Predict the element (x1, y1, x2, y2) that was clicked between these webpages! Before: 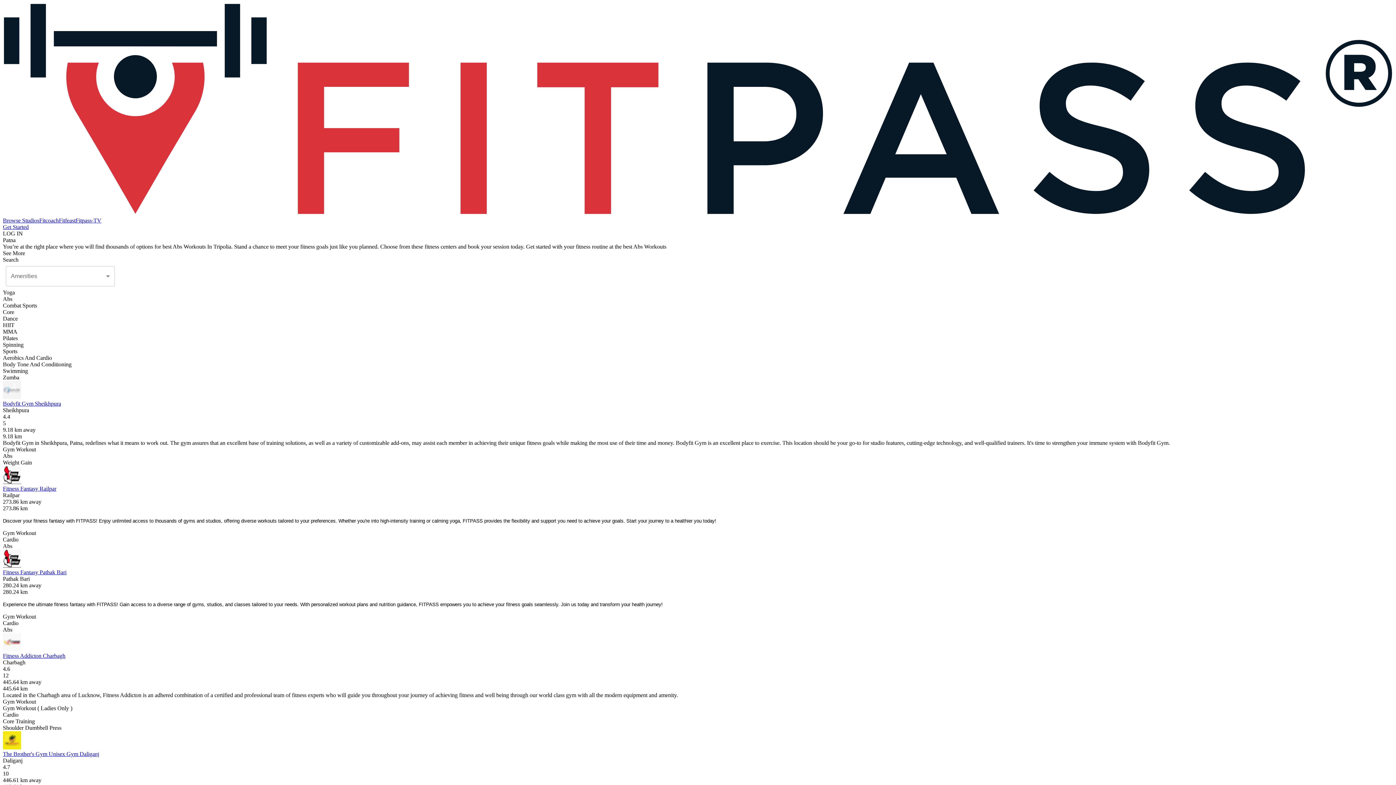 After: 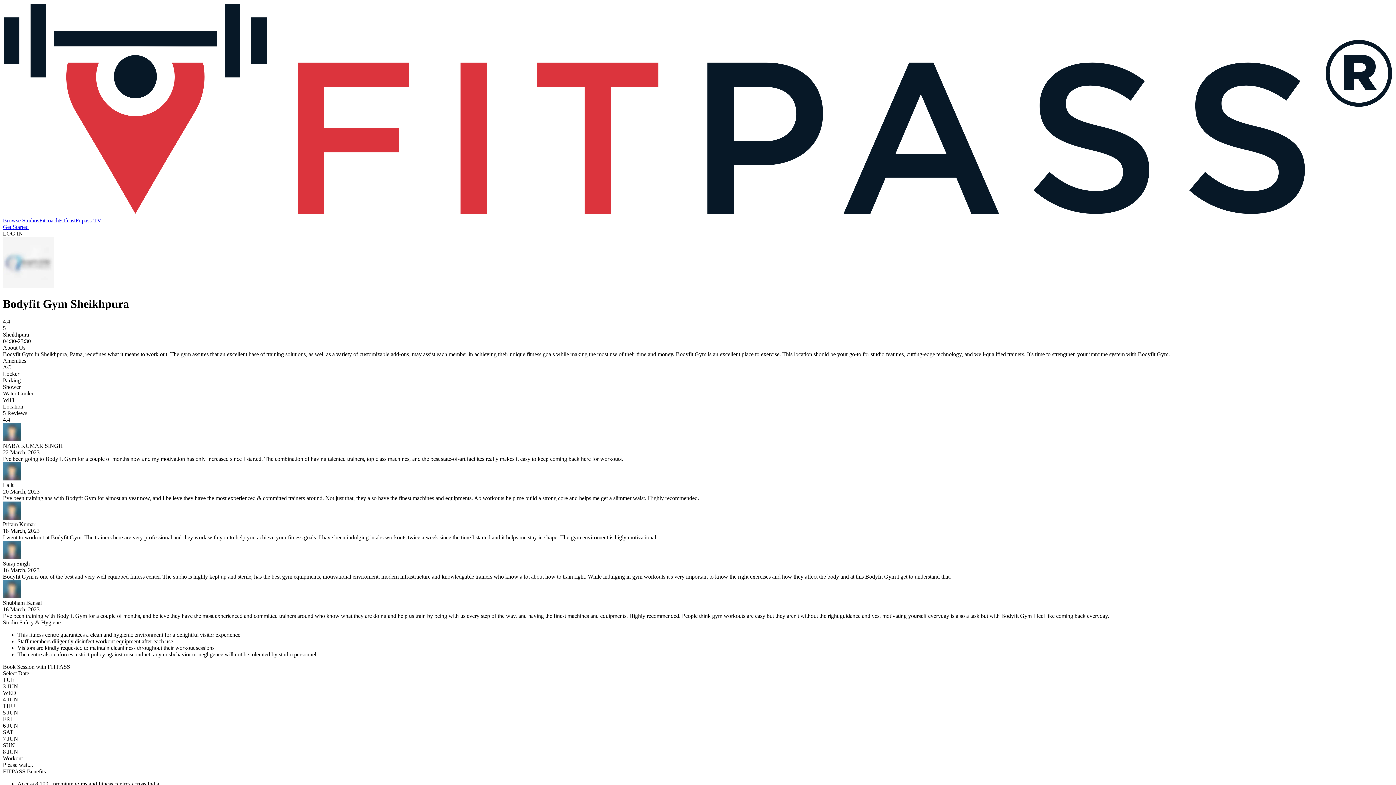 Action: bbox: (2, 400, 1393, 407) label: Bodyfit Gym Sheikhpura